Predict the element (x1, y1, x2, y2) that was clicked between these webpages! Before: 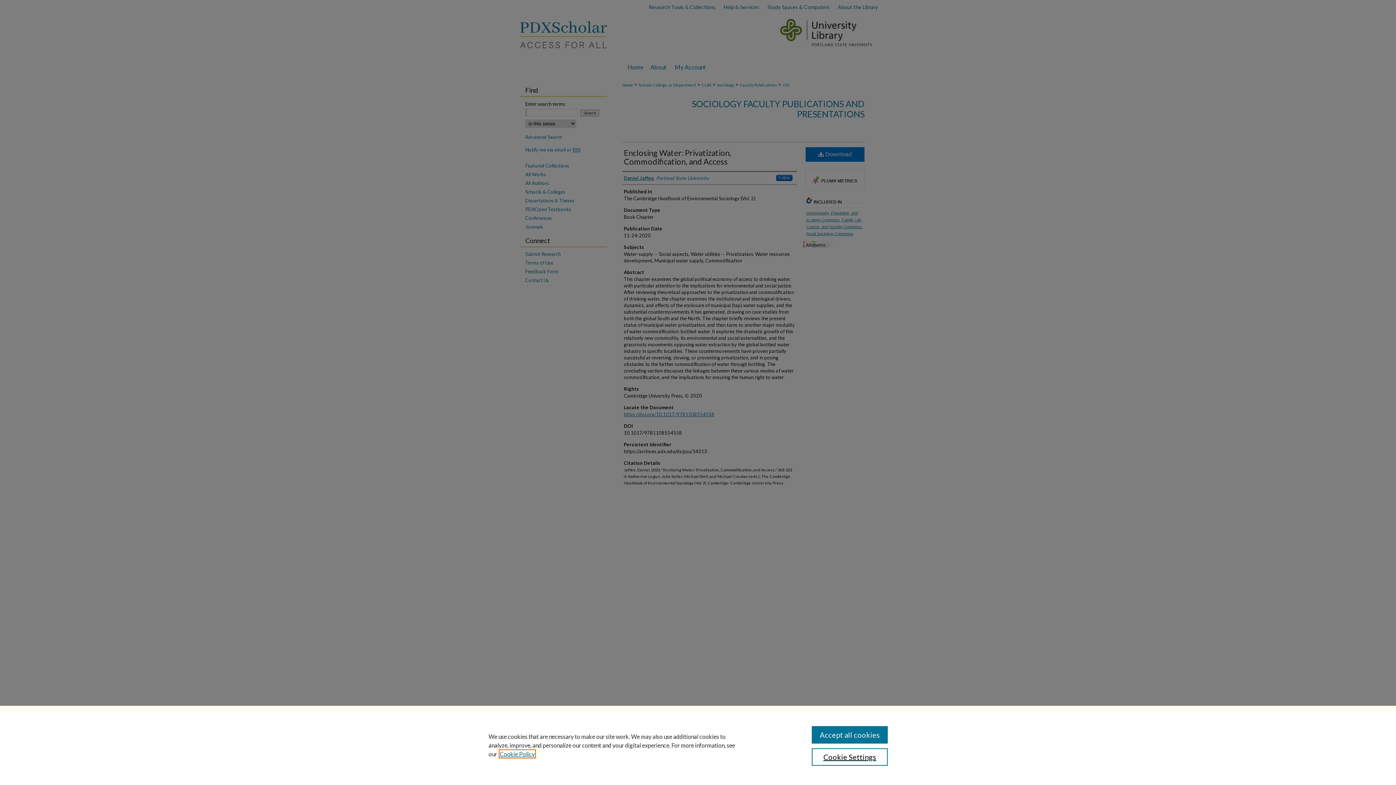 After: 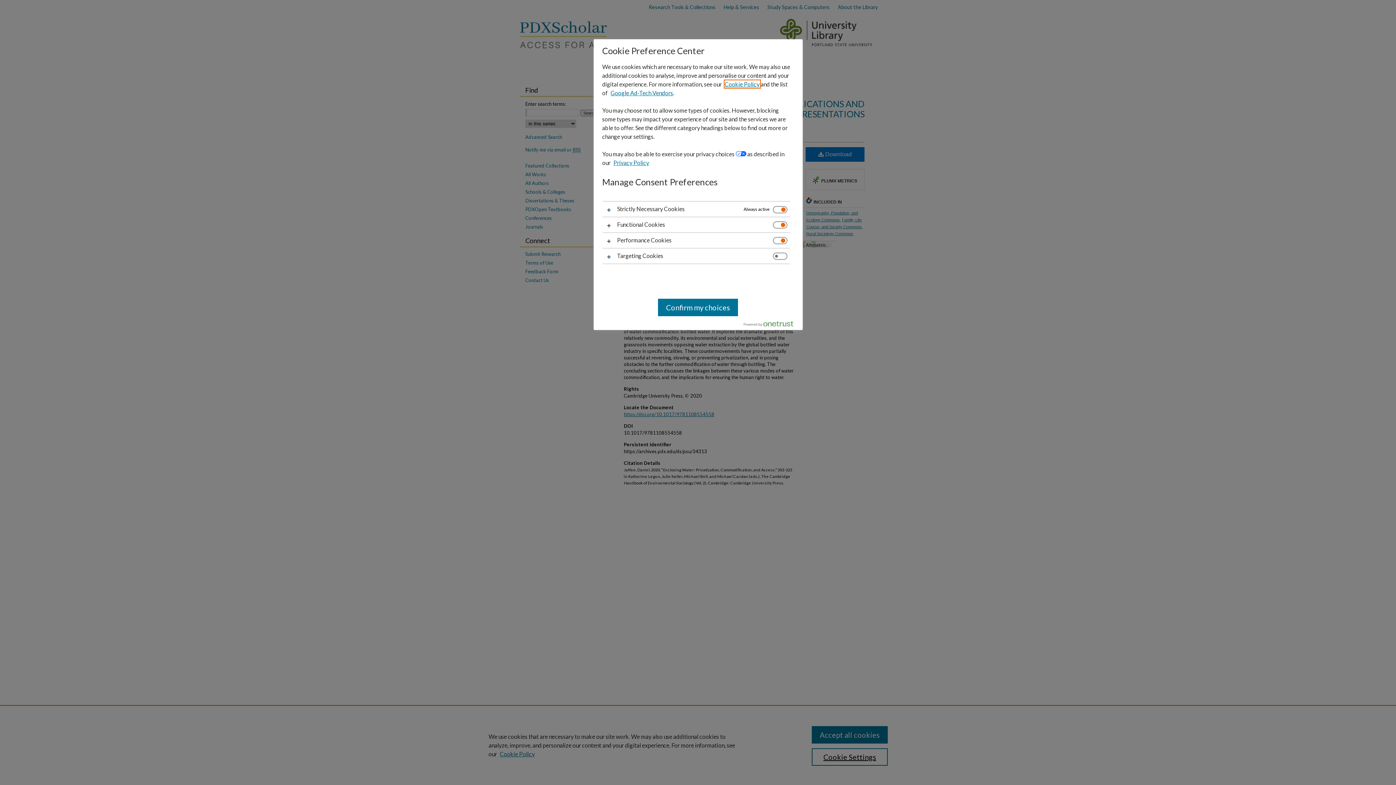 Action: bbox: (811, 748, 887, 766) label: Cookie Settings